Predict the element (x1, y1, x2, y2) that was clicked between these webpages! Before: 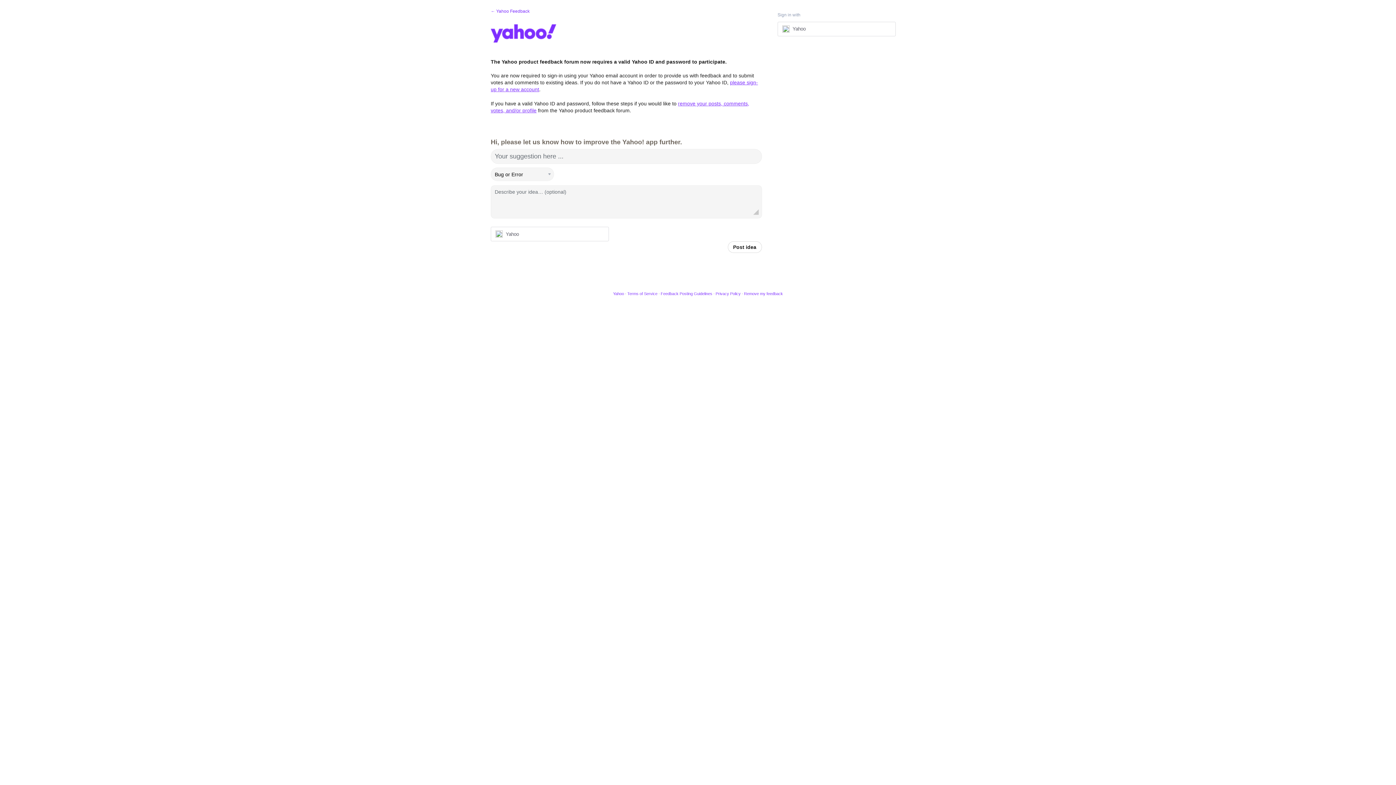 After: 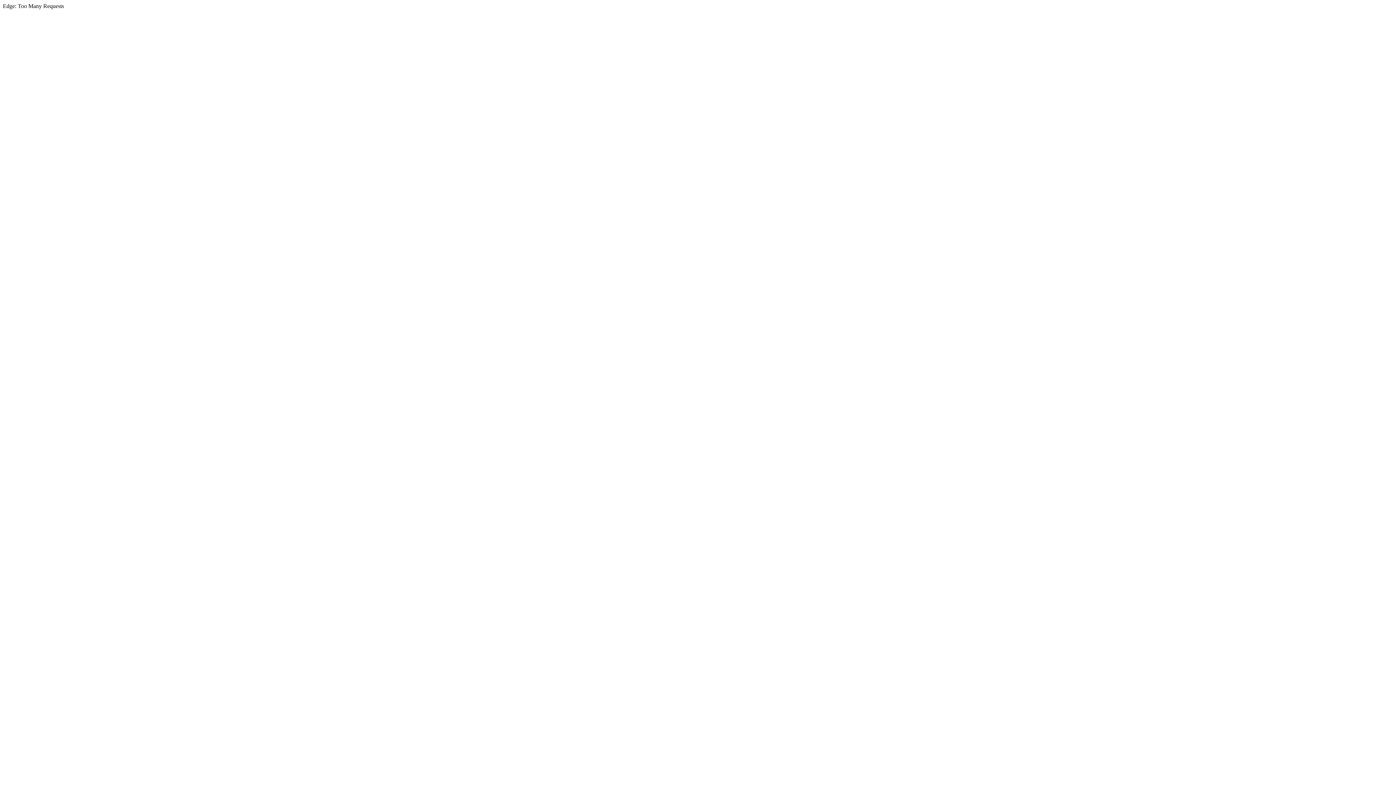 Action: label: Yahoo bbox: (613, 291, 624, 296)